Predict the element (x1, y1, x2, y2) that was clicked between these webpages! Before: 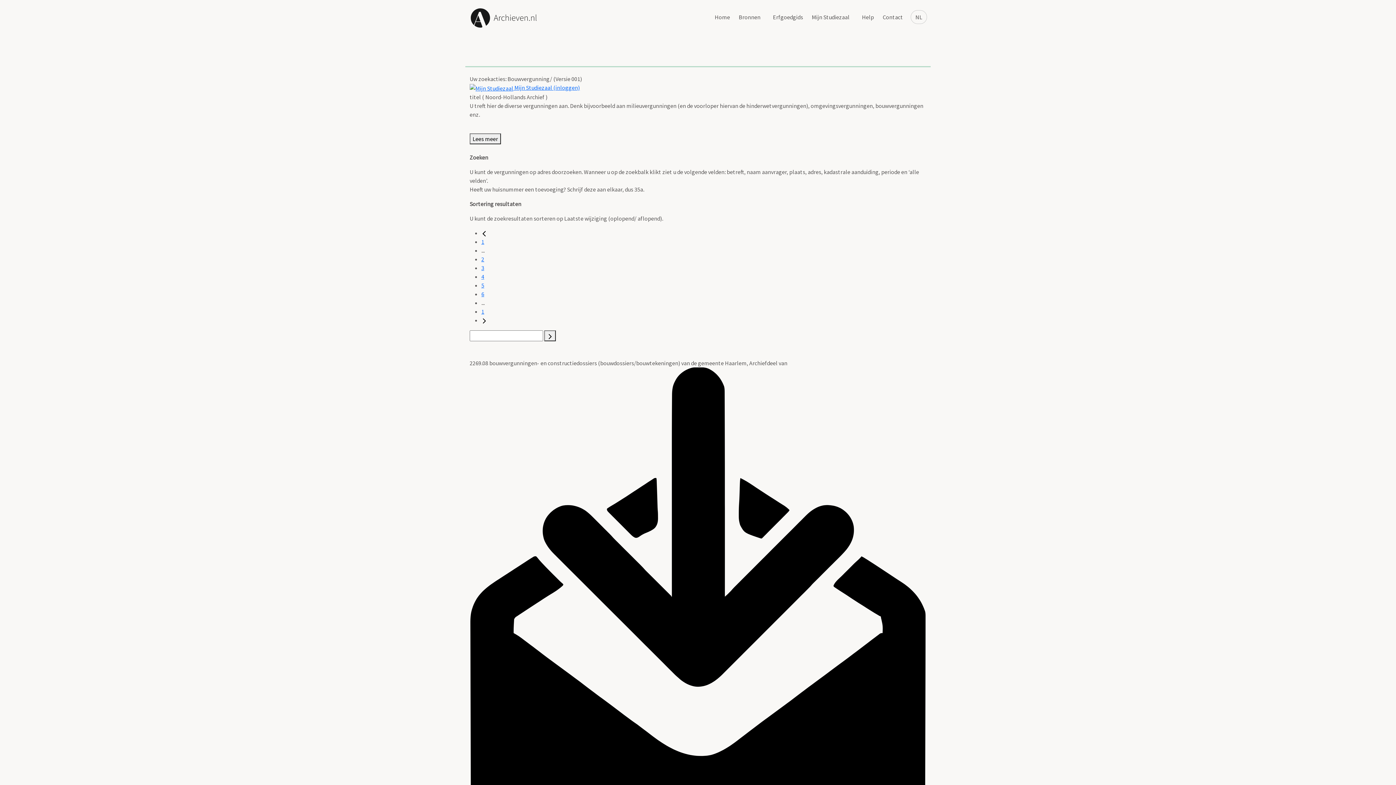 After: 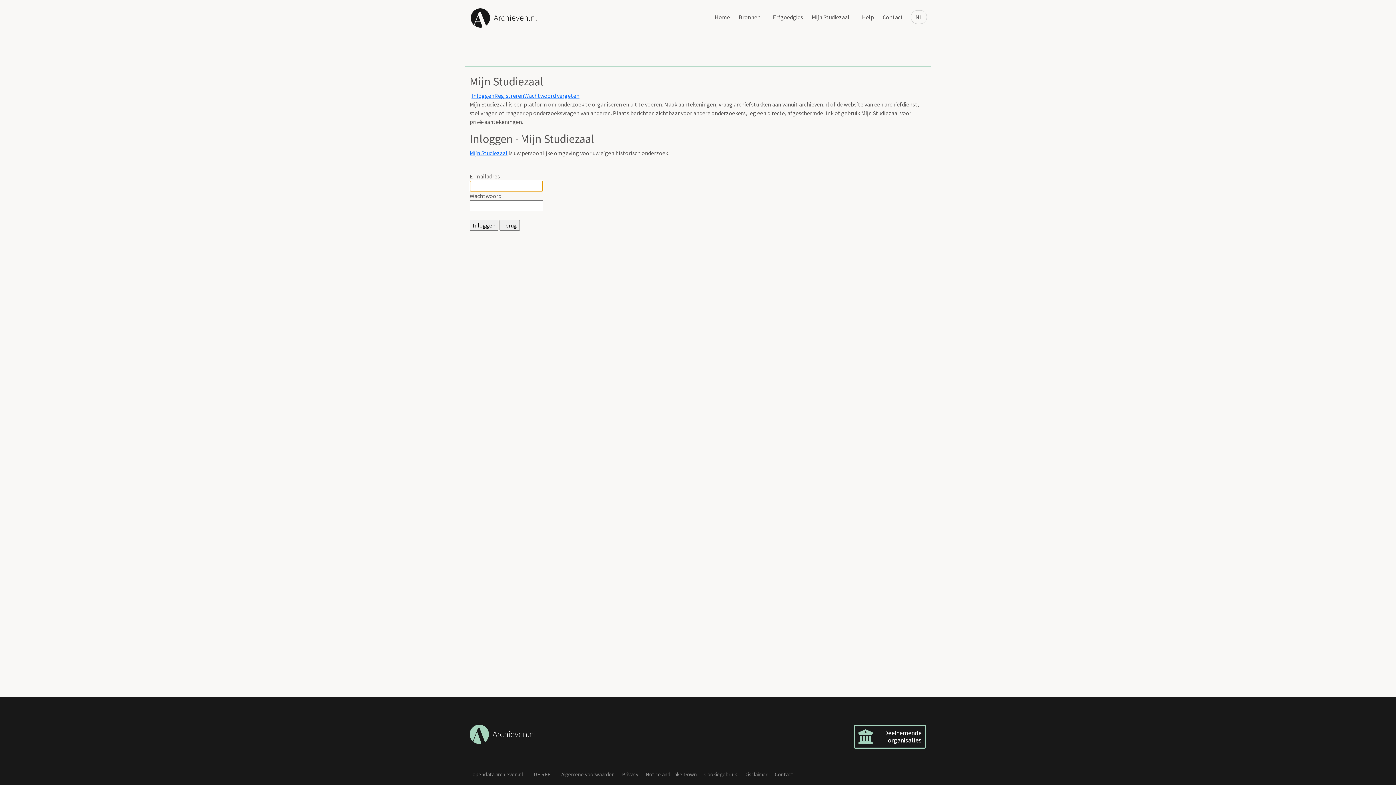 Action: bbox: (469, 84, 580, 91) label:  Mijn Studiezaal (inloggen)